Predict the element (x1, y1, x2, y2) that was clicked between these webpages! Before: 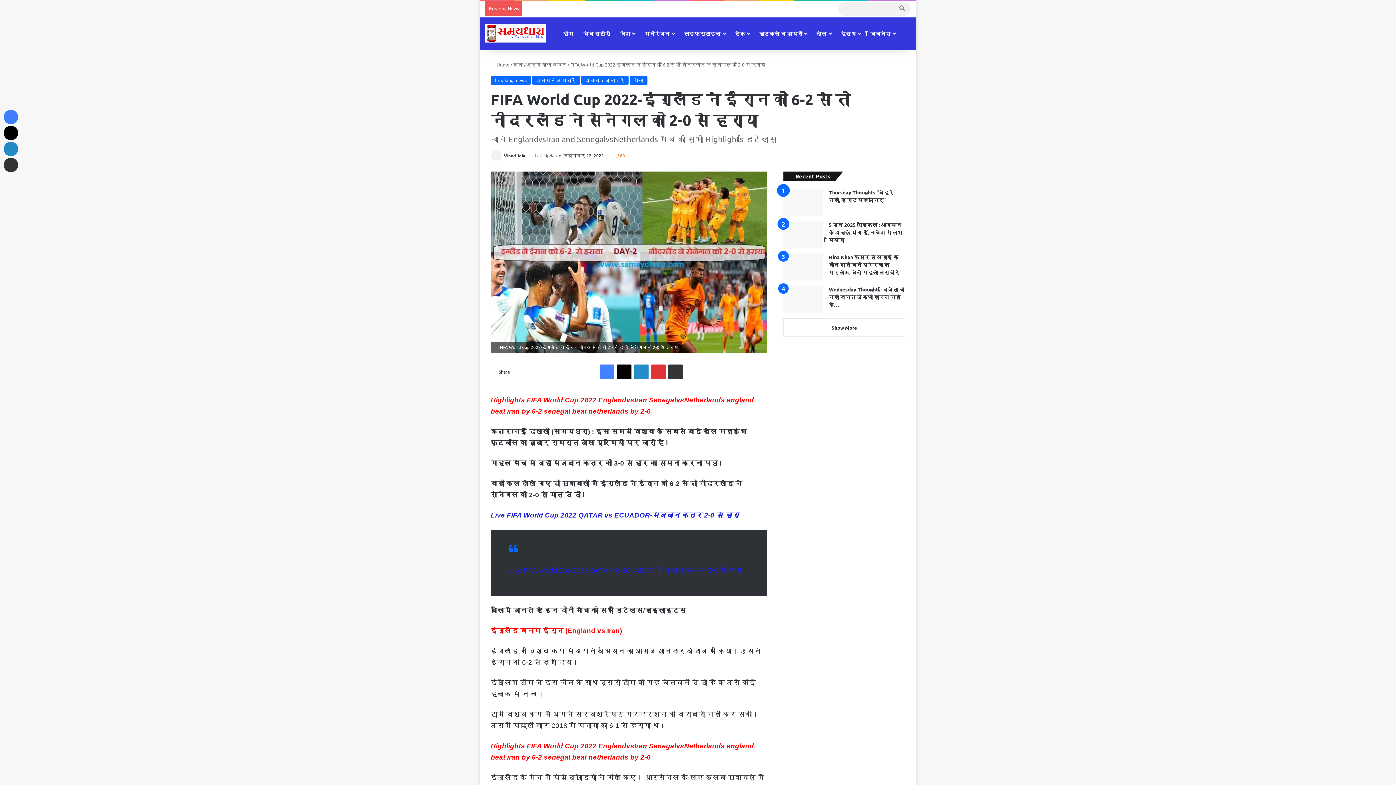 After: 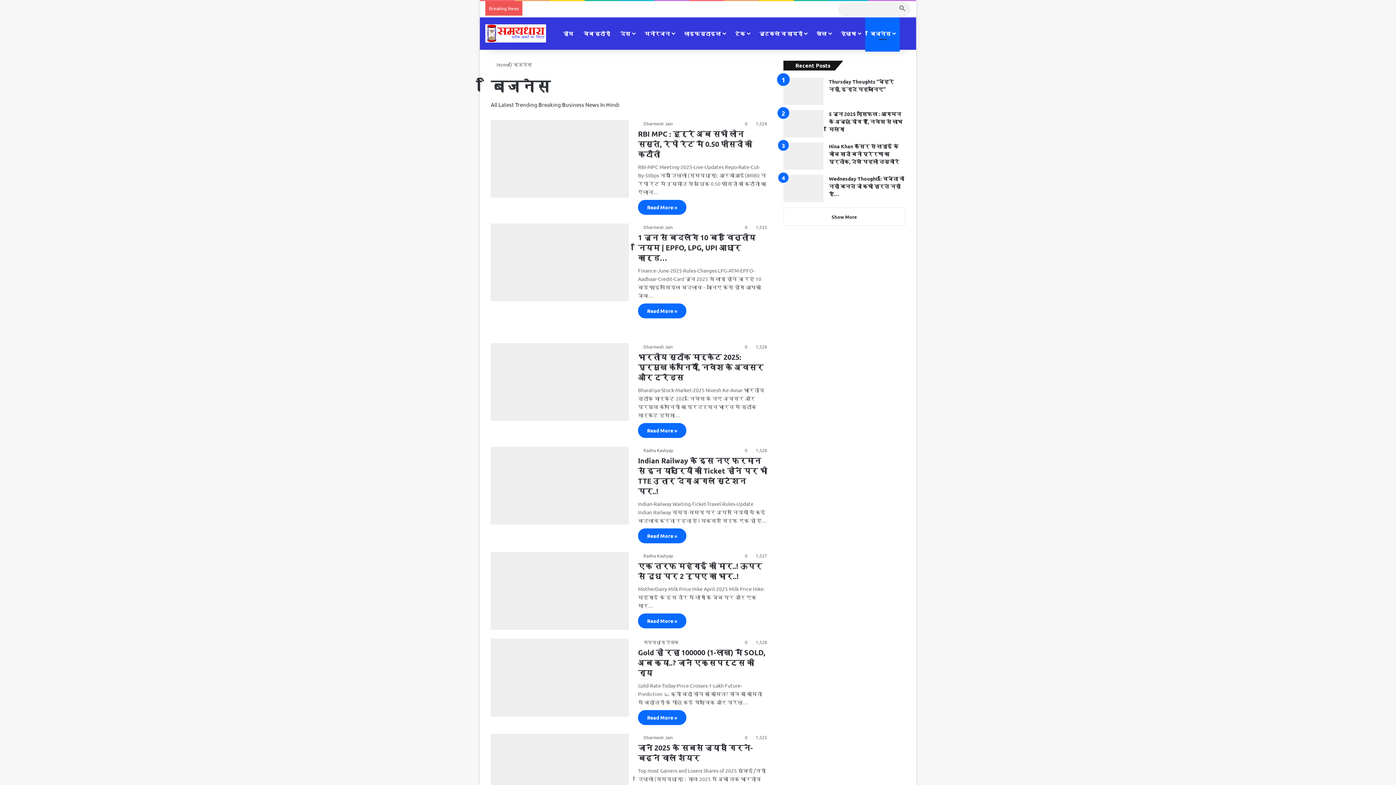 Action: bbox: (865, 17, 900, 49) label: बिजनेस